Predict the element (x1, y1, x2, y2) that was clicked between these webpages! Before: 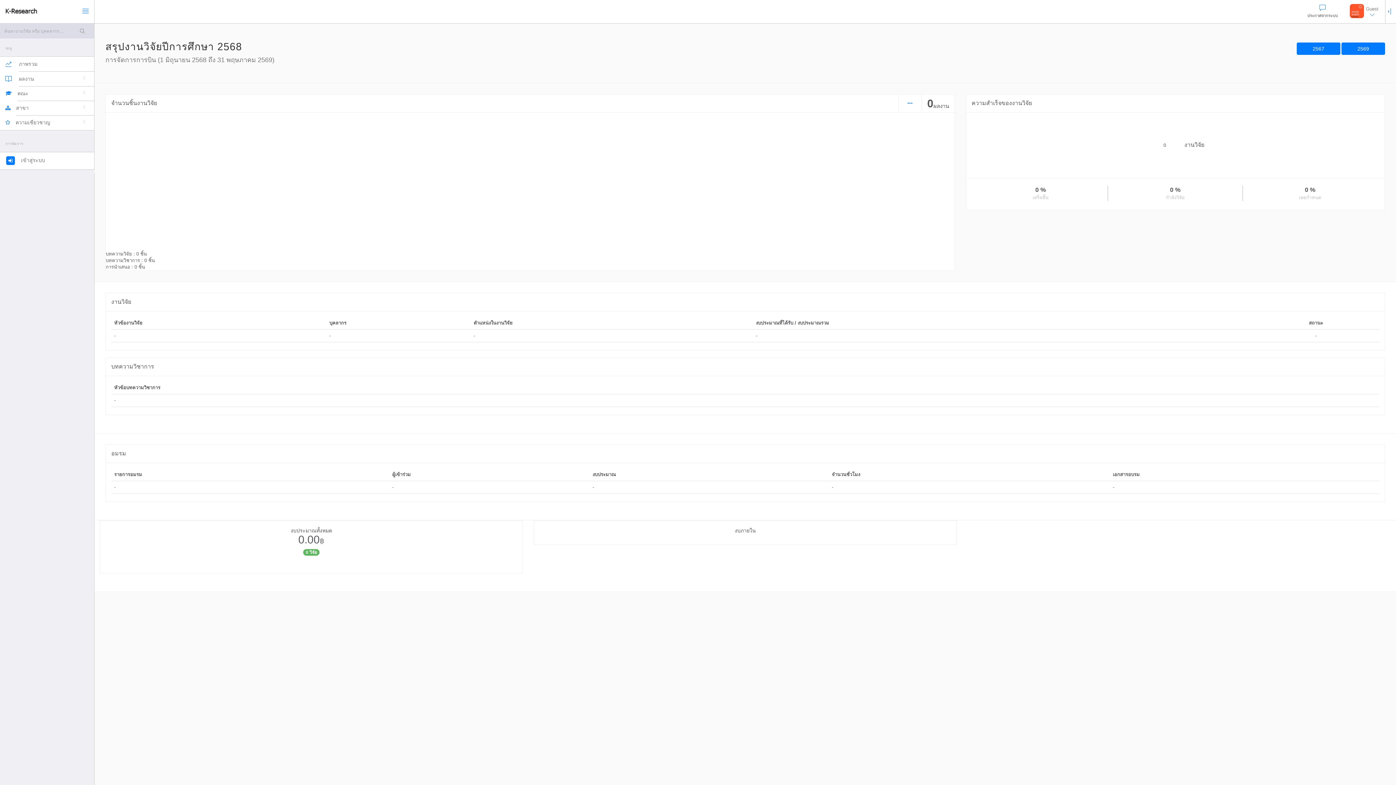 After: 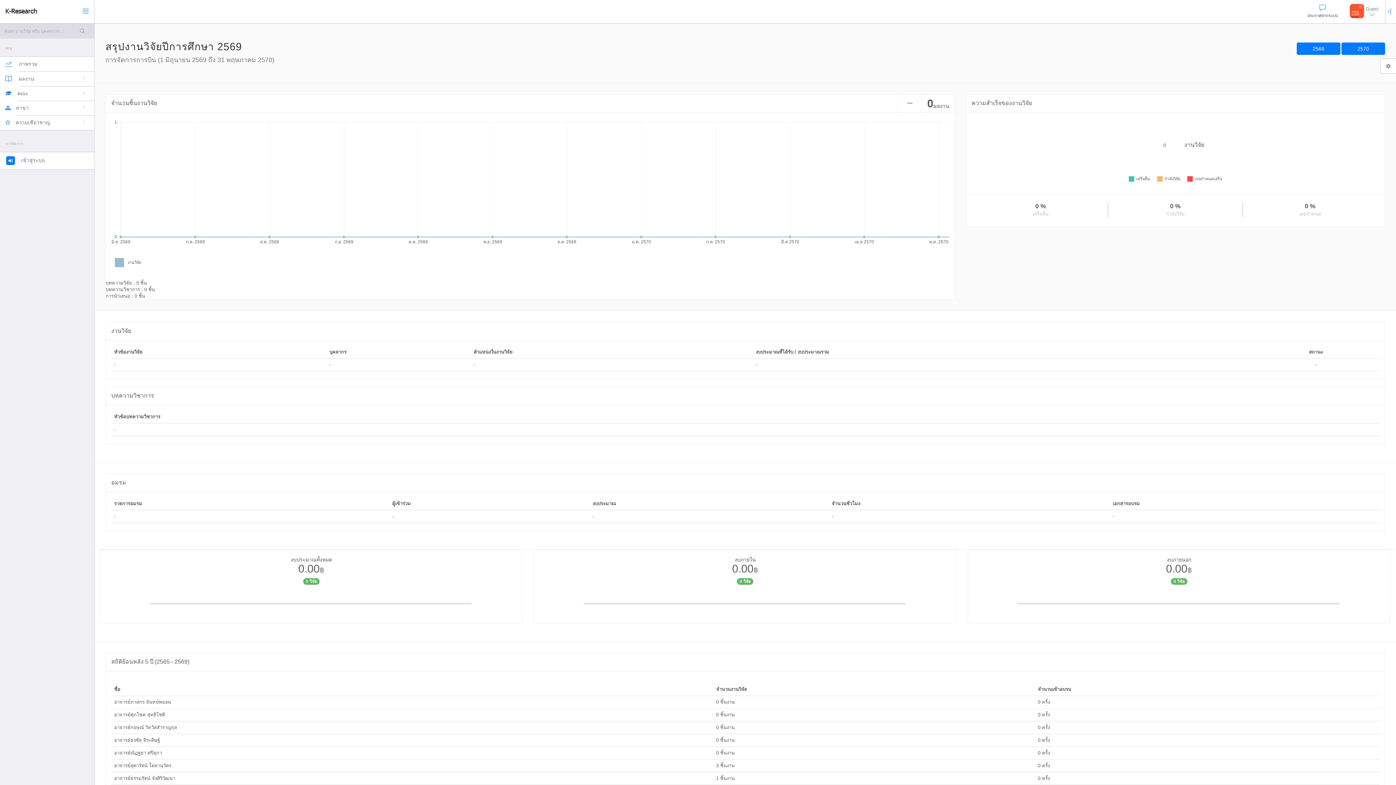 Action: bbox: (1341, 42, 1385, 54) label: 2569